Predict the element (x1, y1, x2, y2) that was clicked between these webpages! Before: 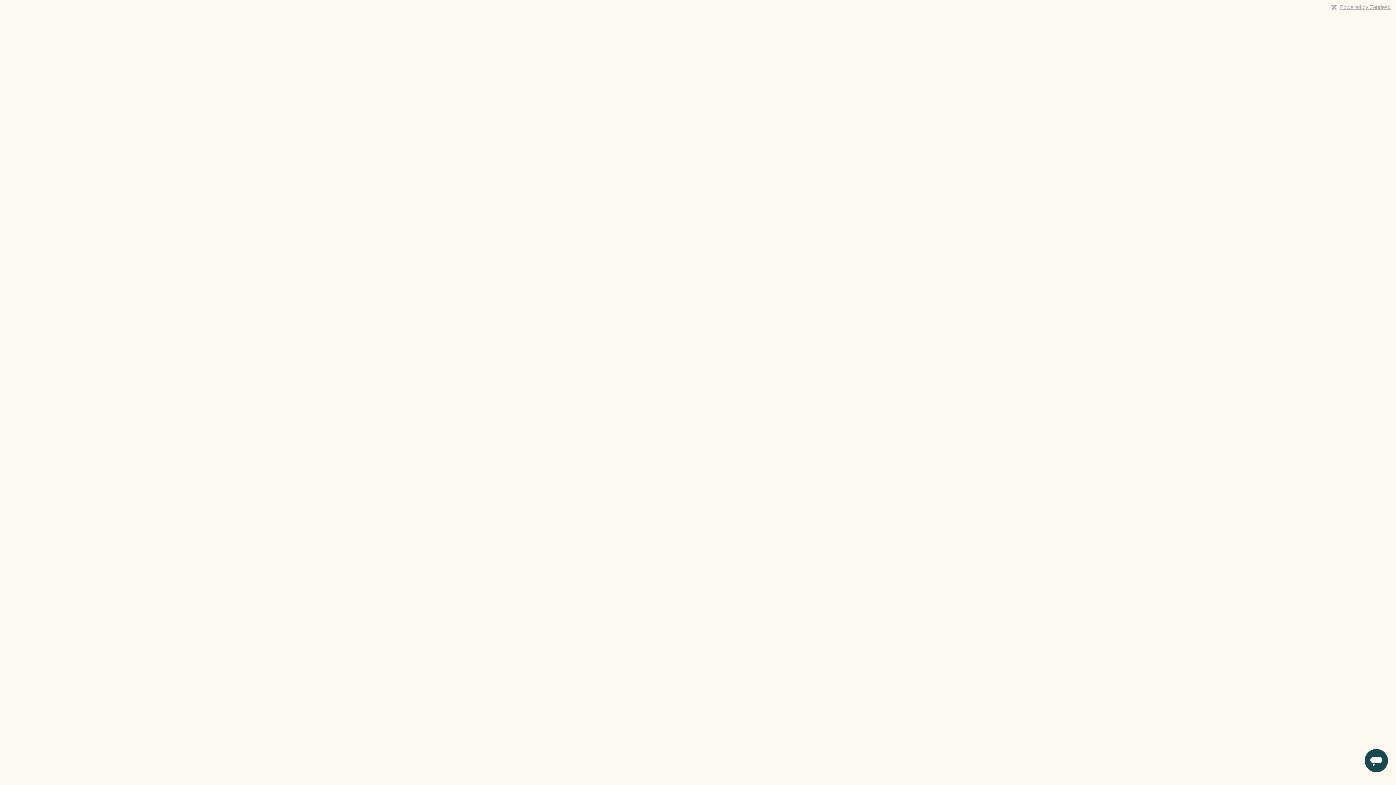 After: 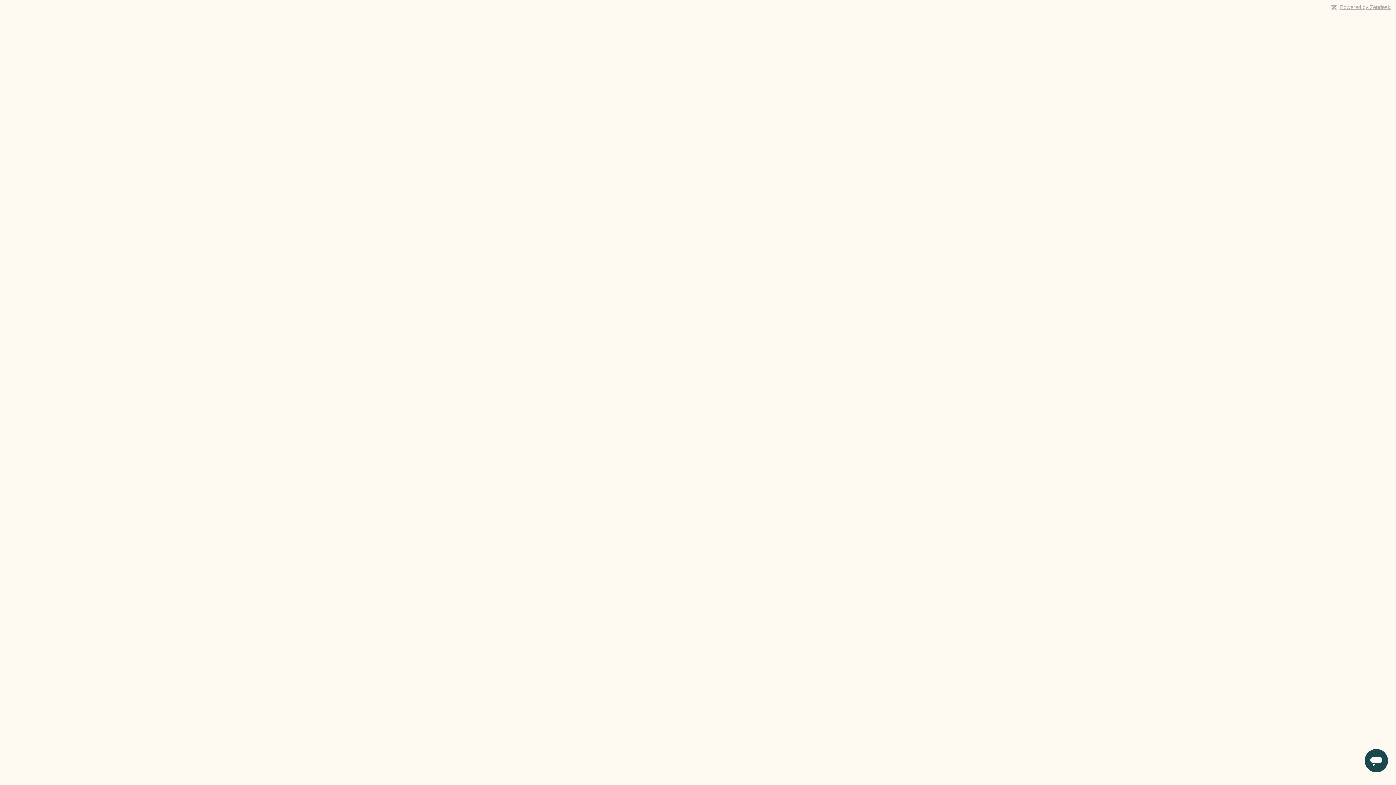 Action: label: Powered by Zendesk bbox: (1340, 4, 1390, 10)